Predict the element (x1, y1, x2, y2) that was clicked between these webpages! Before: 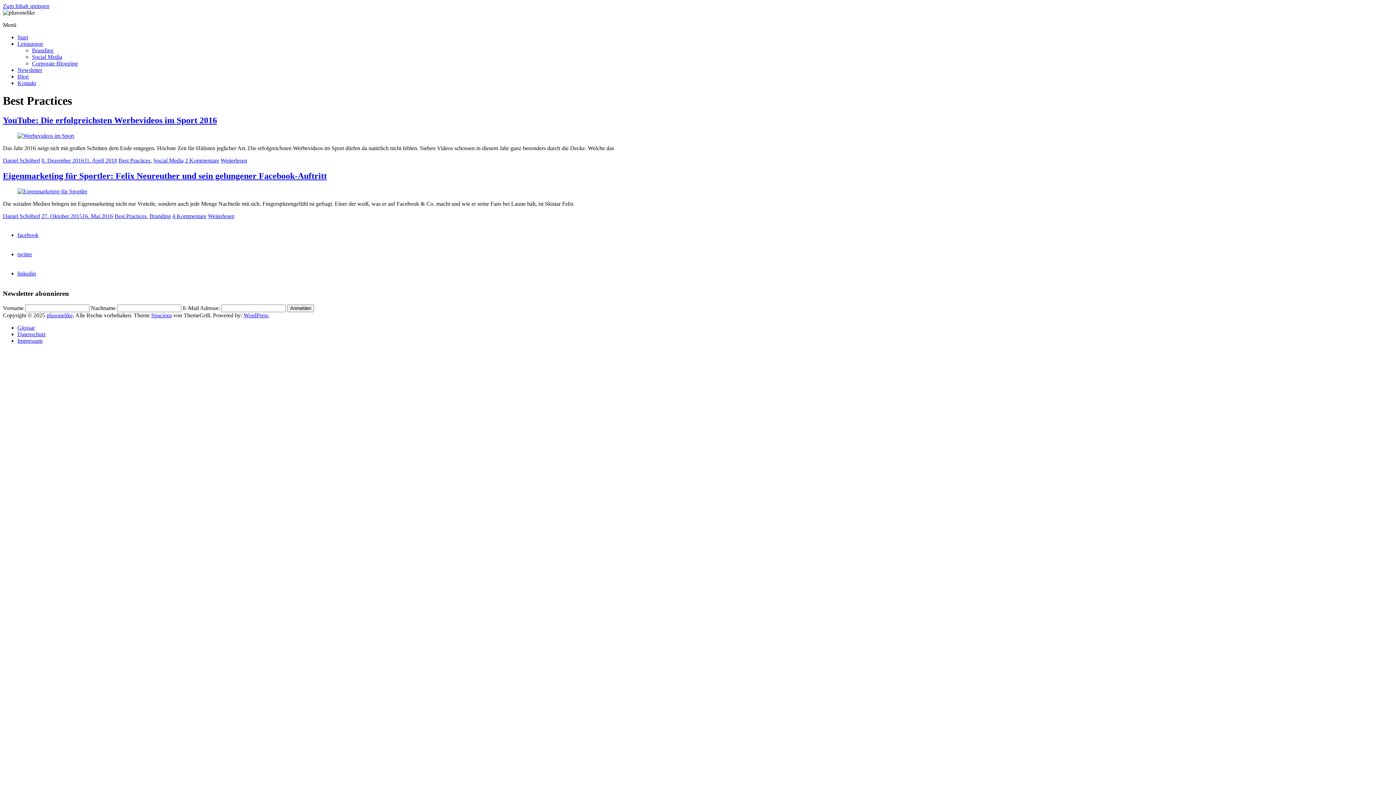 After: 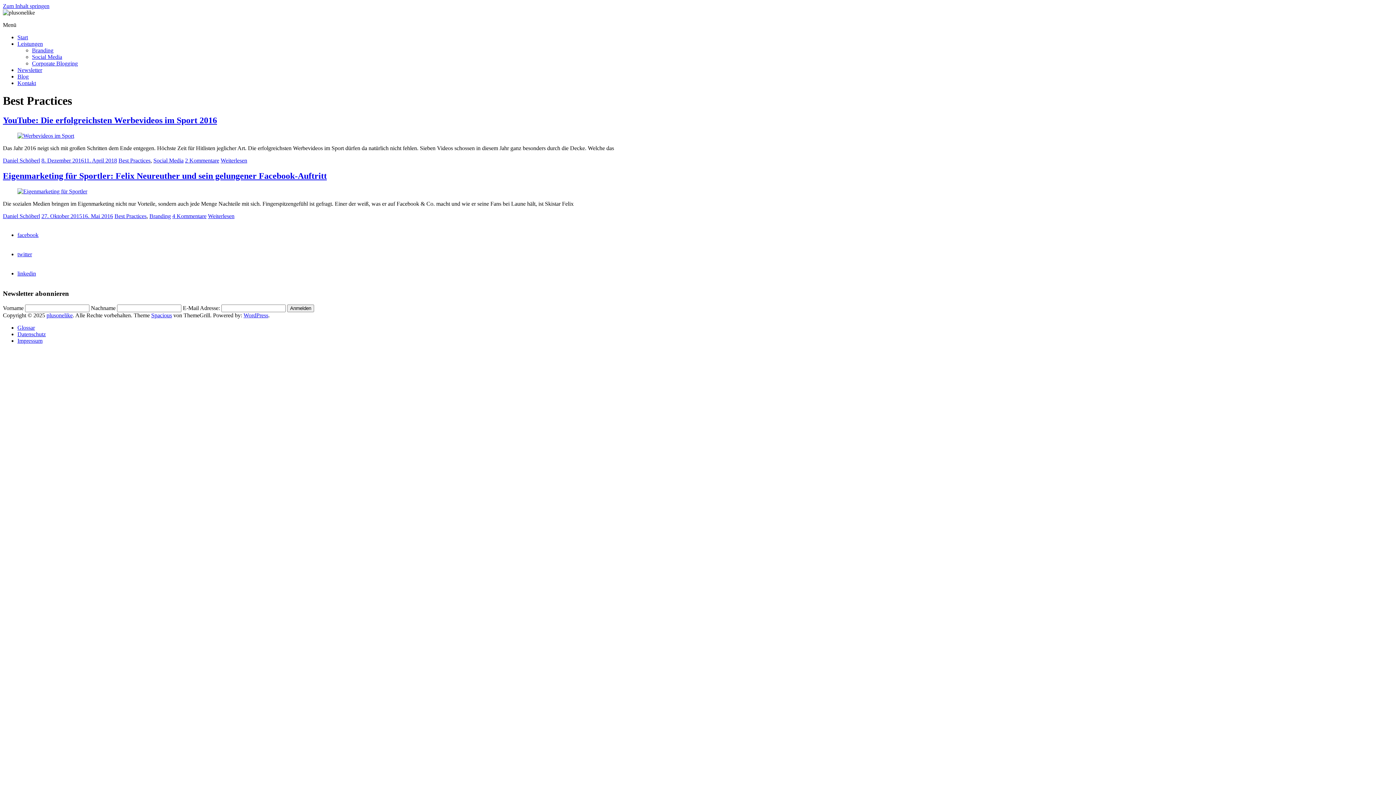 Action: label: Best Practices bbox: (114, 212, 146, 219)